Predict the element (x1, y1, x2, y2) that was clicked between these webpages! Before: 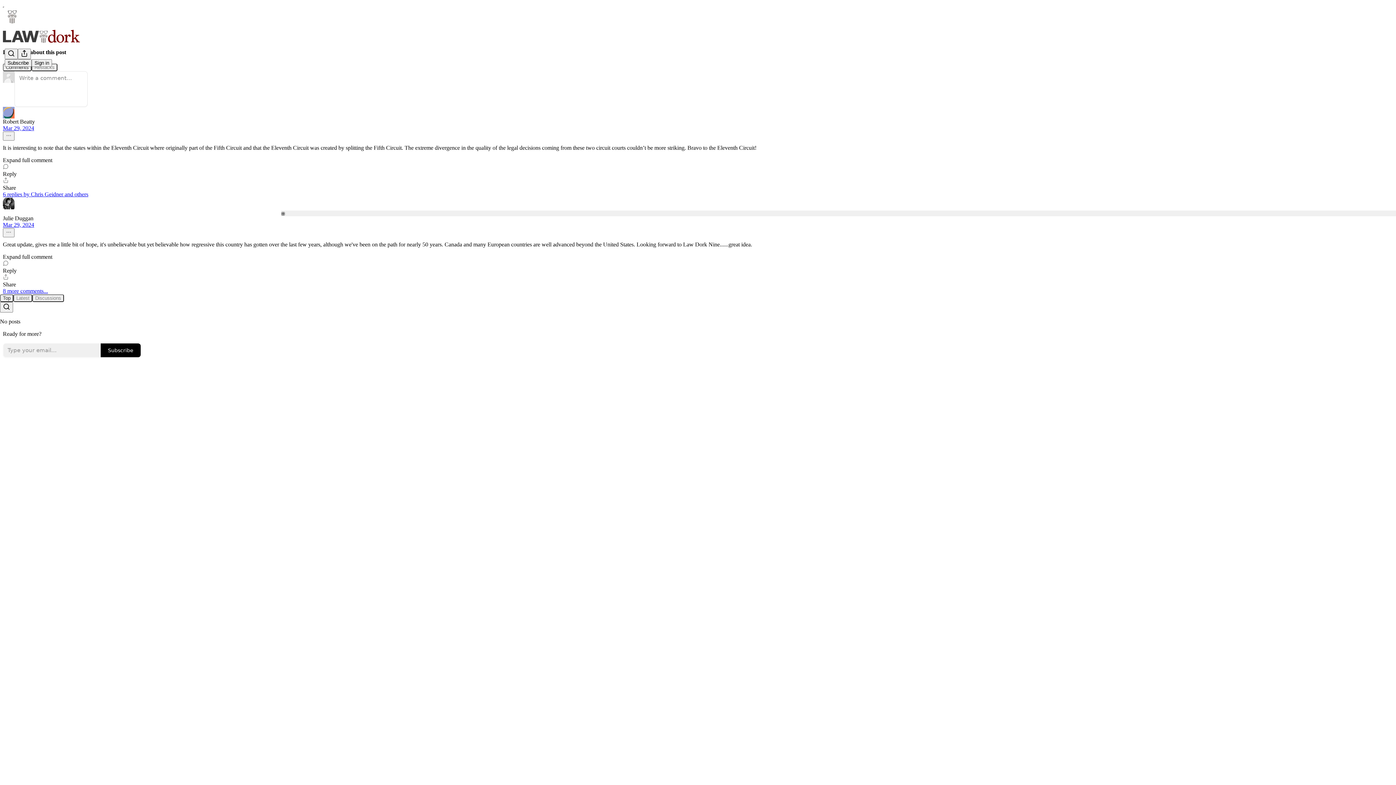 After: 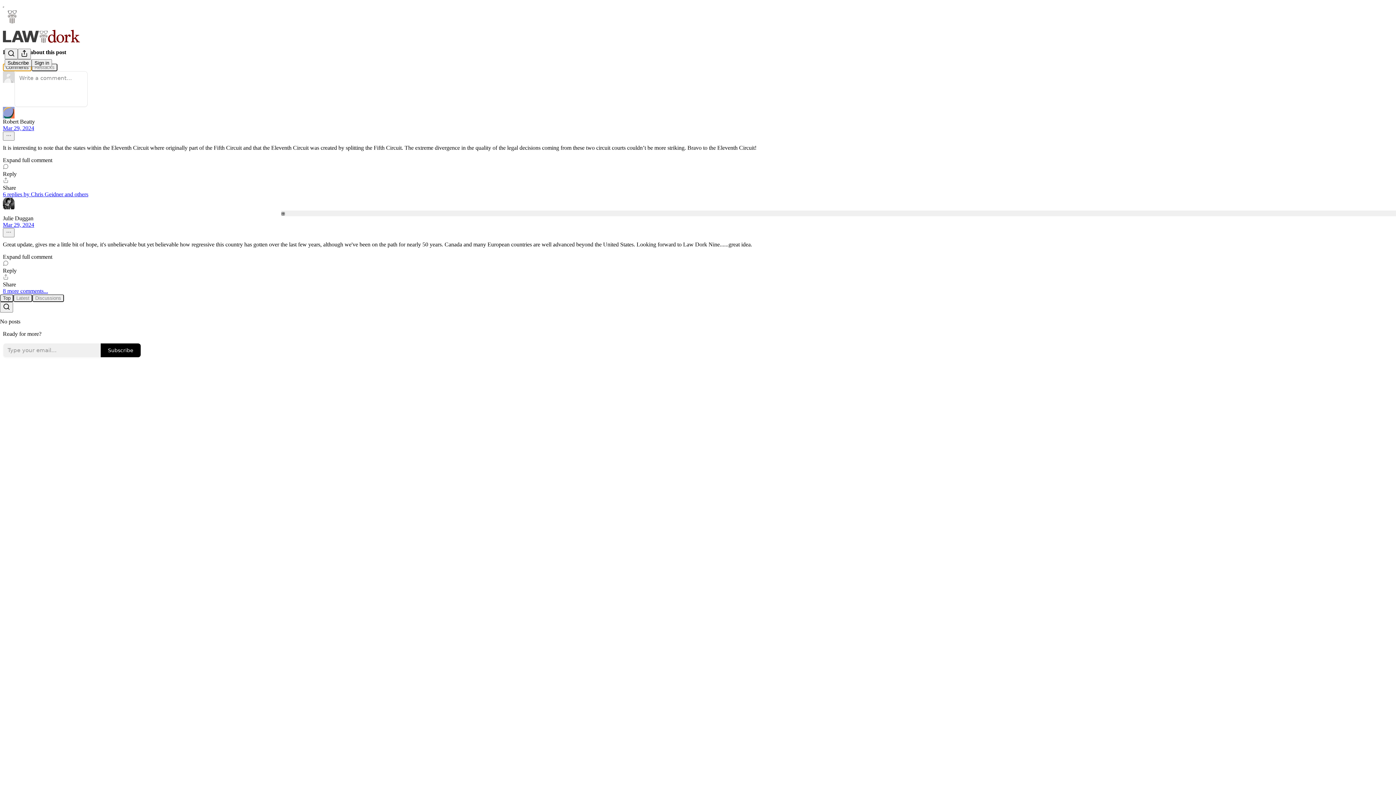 Action: bbox: (2, 63, 31, 71) label: Comments